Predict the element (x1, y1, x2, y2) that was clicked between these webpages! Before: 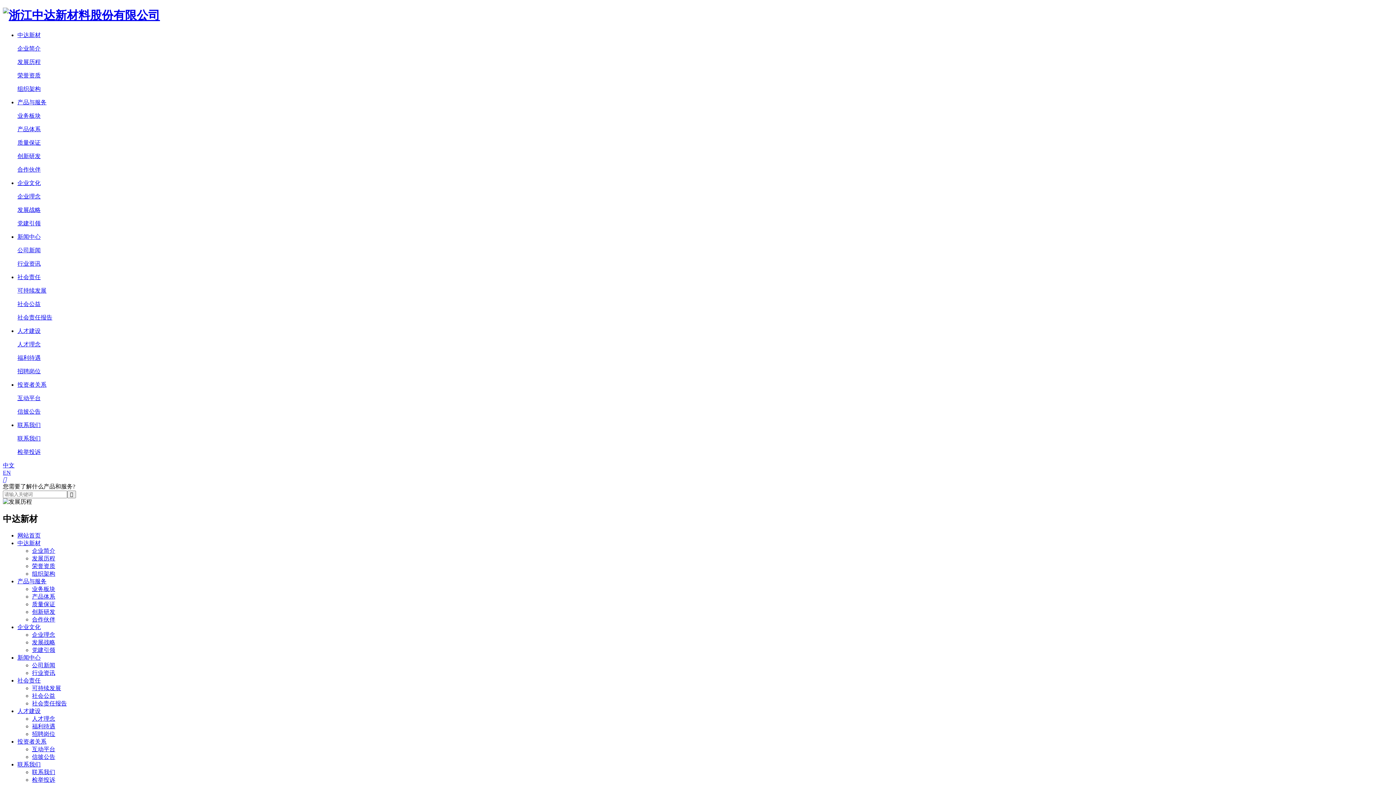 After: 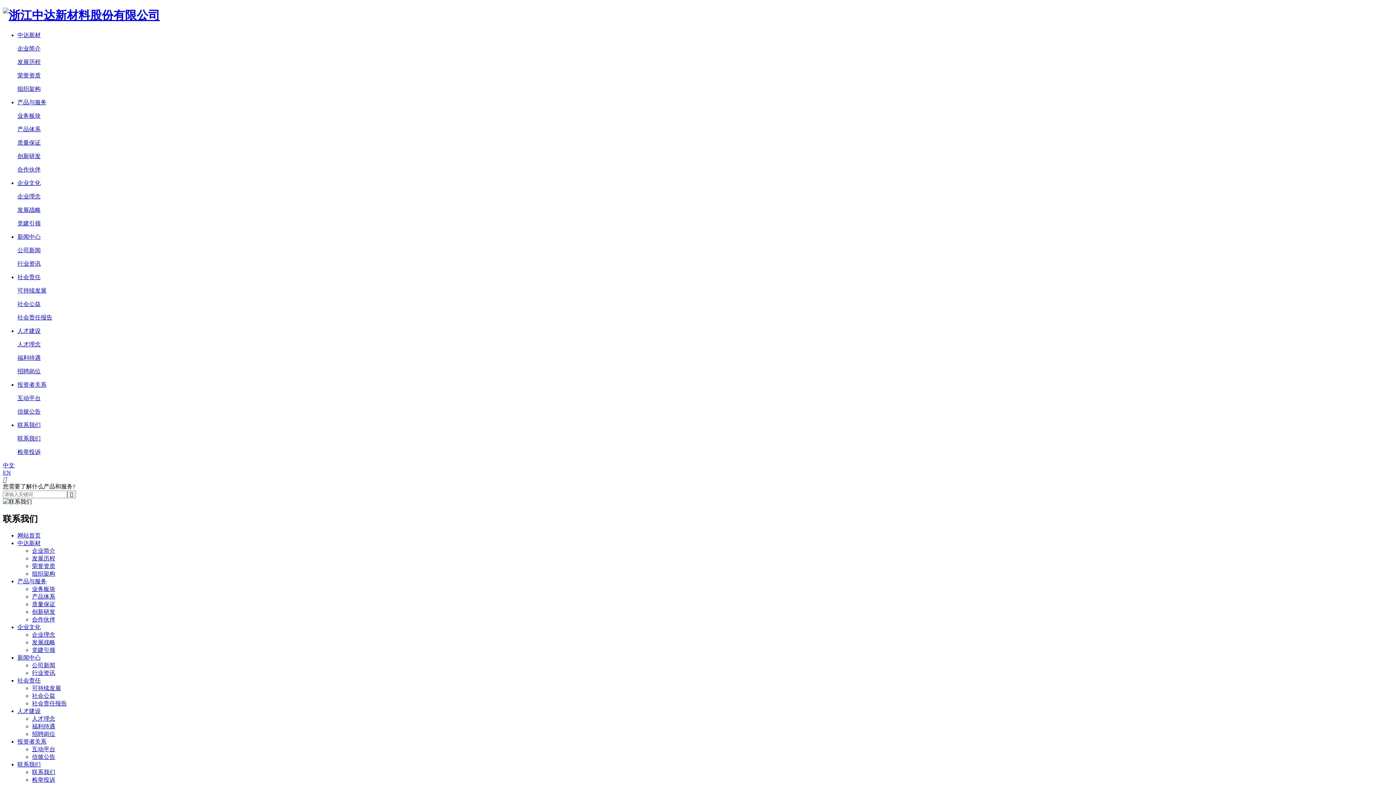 Action: bbox: (17, 761, 40, 767) label: 联系我们